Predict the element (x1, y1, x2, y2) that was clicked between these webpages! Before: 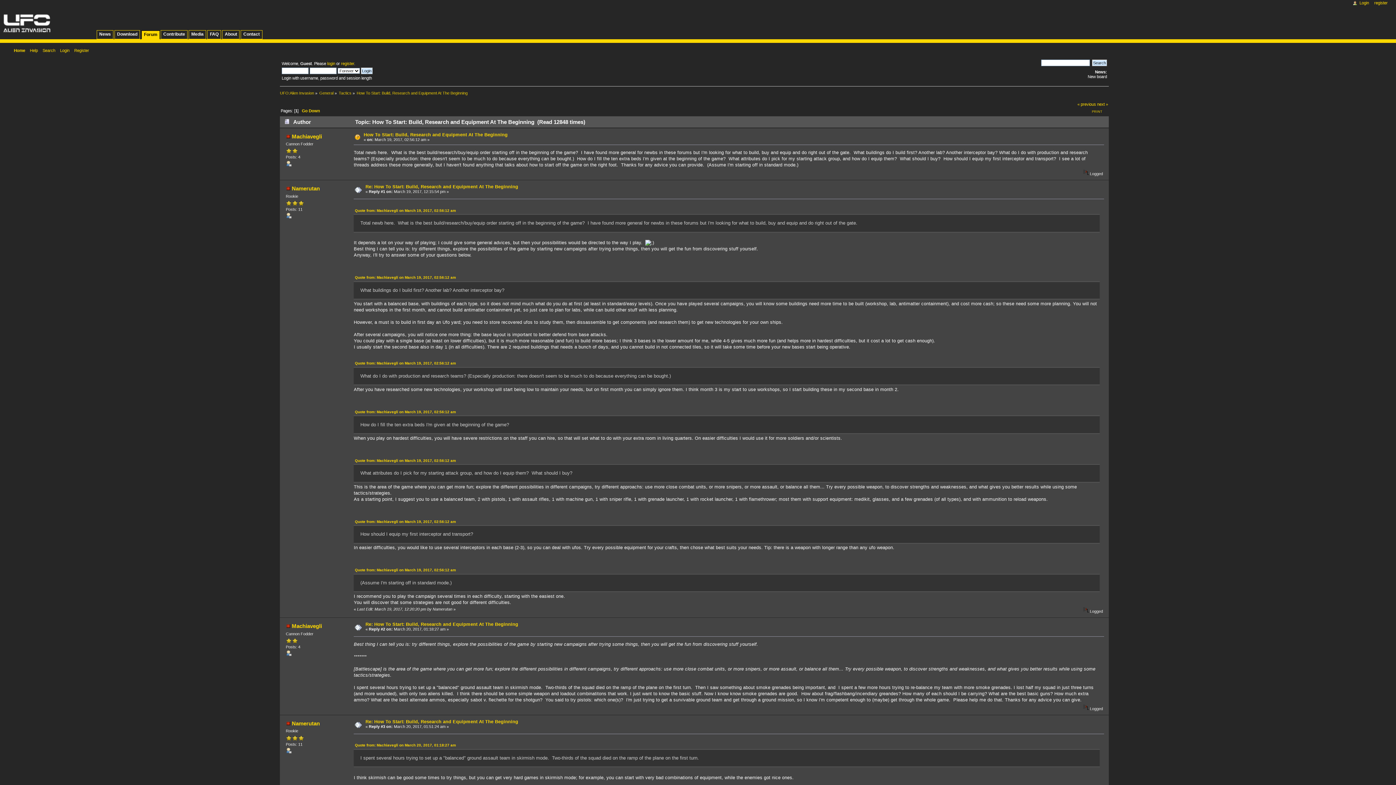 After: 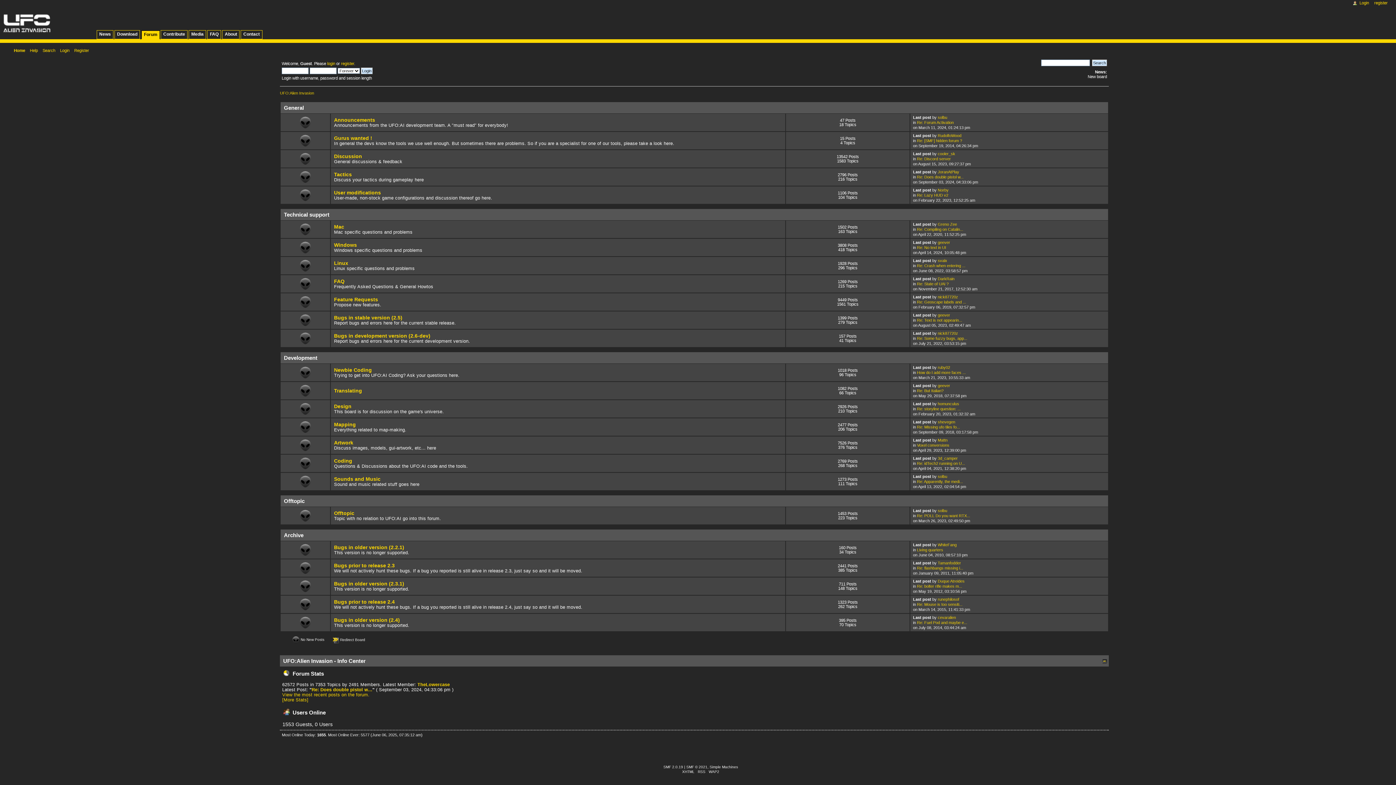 Action: label: Forum bbox: (141, 30, 160, 39)